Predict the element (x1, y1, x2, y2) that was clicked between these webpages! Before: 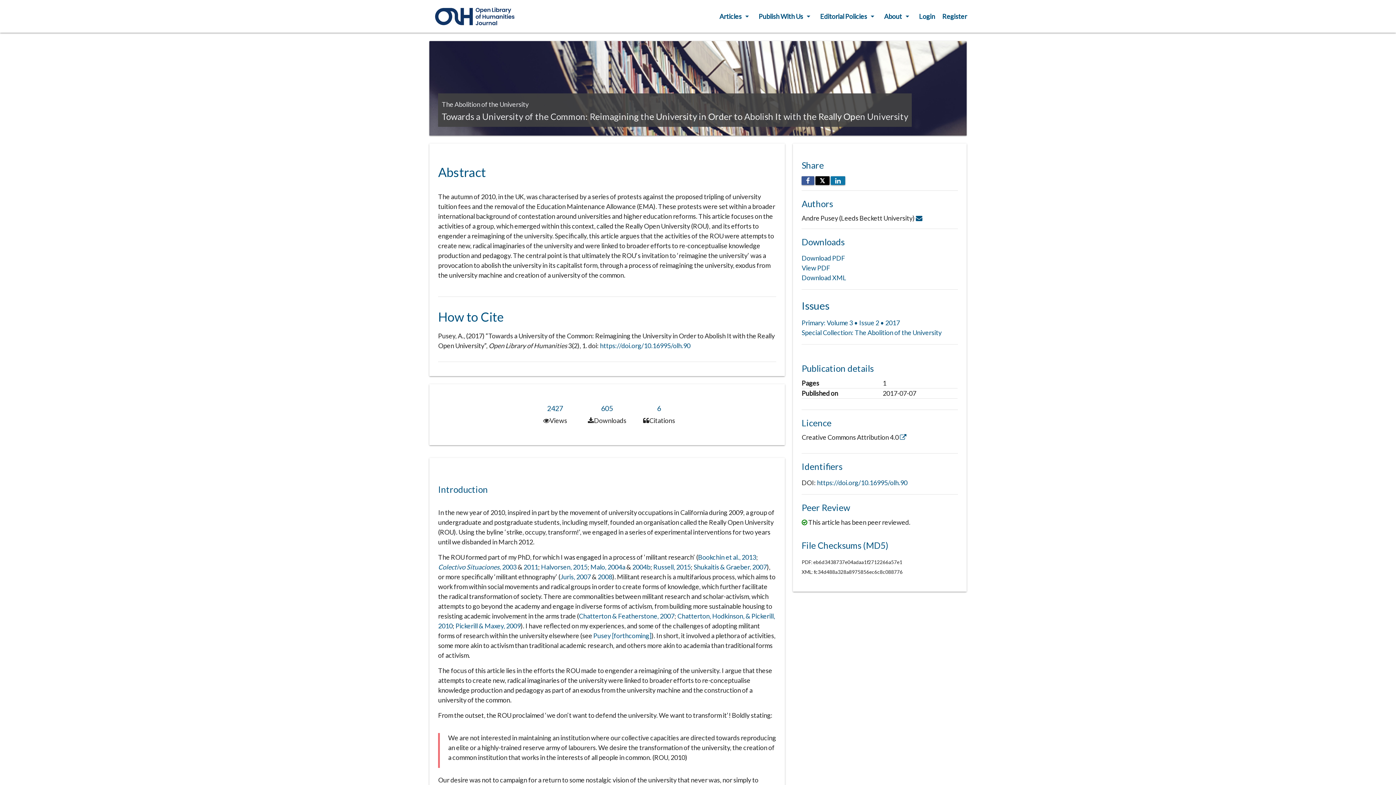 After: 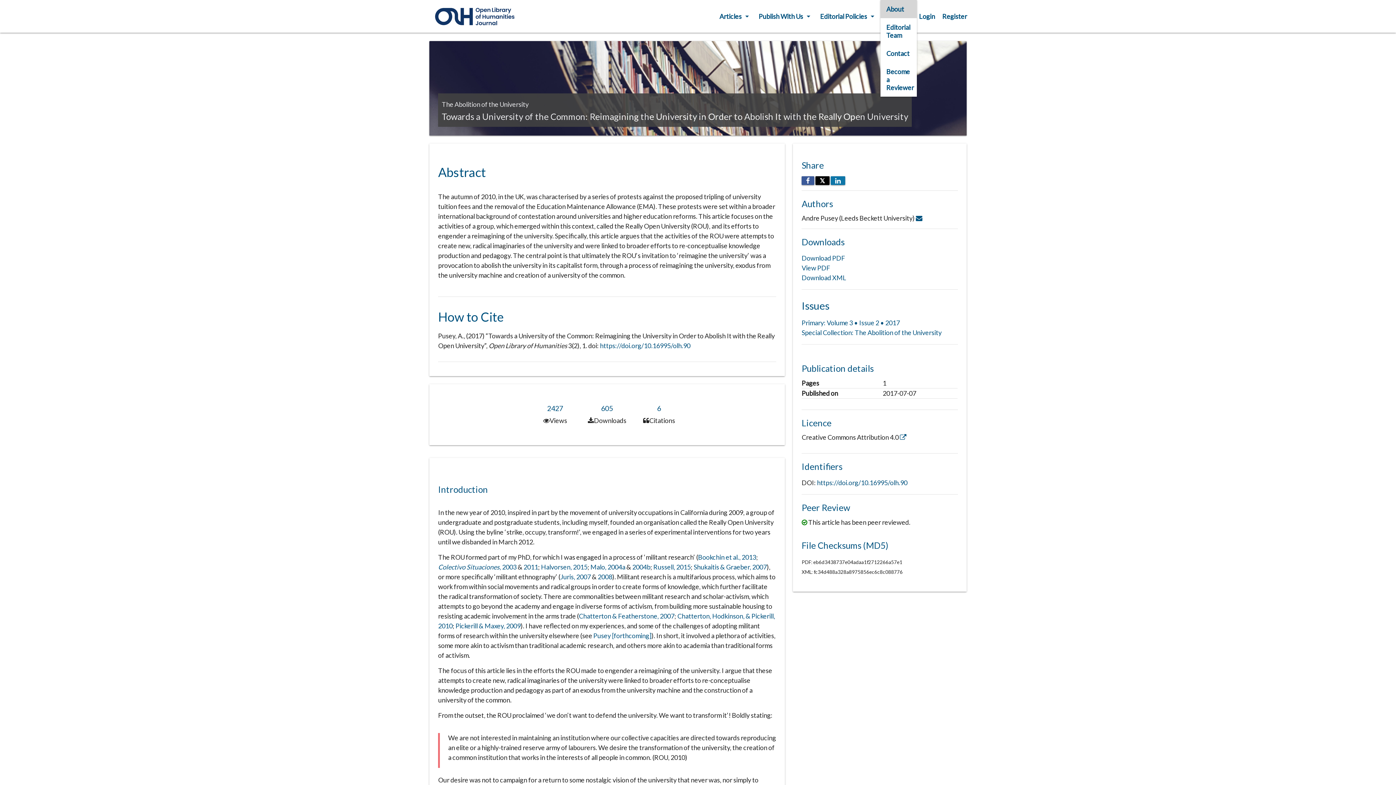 Action: label: About
arrow_drop_down bbox: (880, 0, 915, 32)